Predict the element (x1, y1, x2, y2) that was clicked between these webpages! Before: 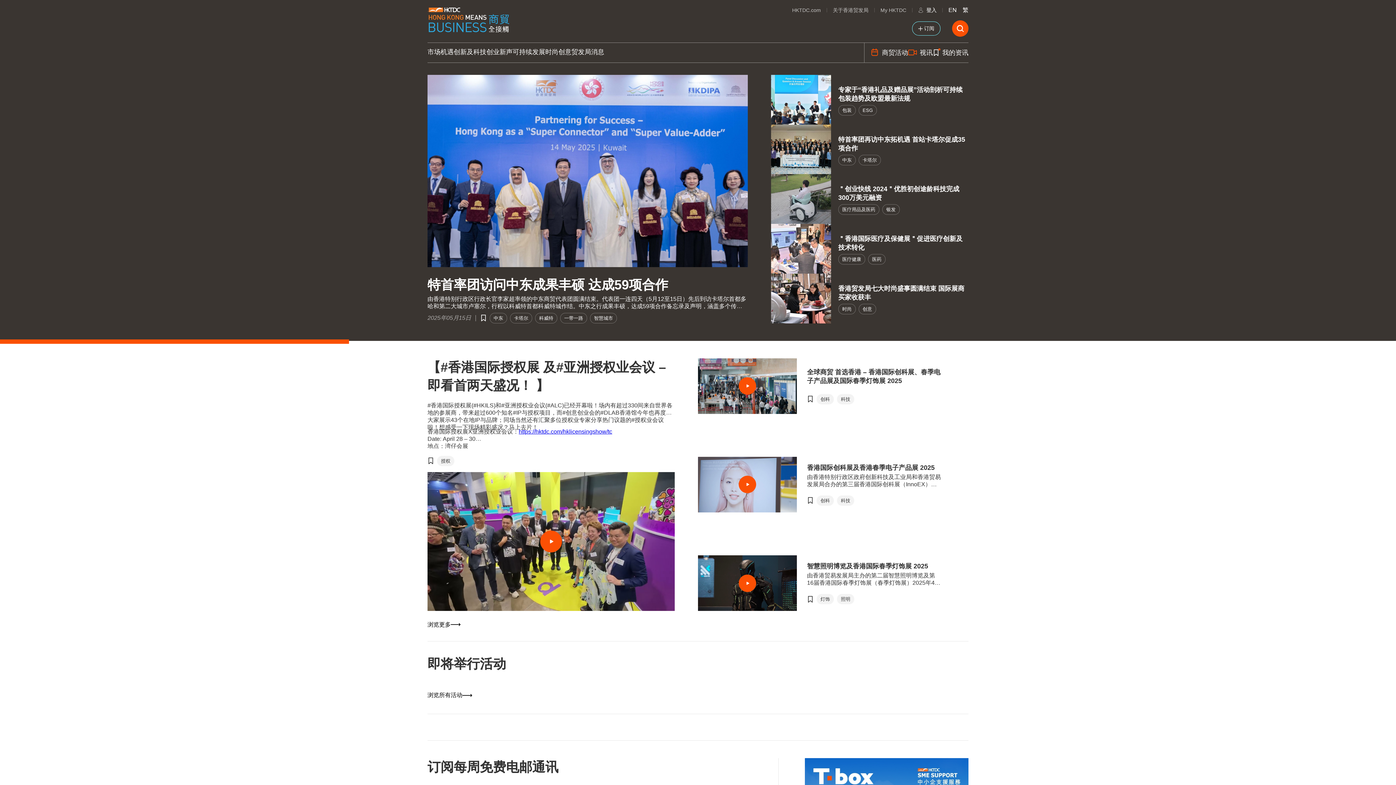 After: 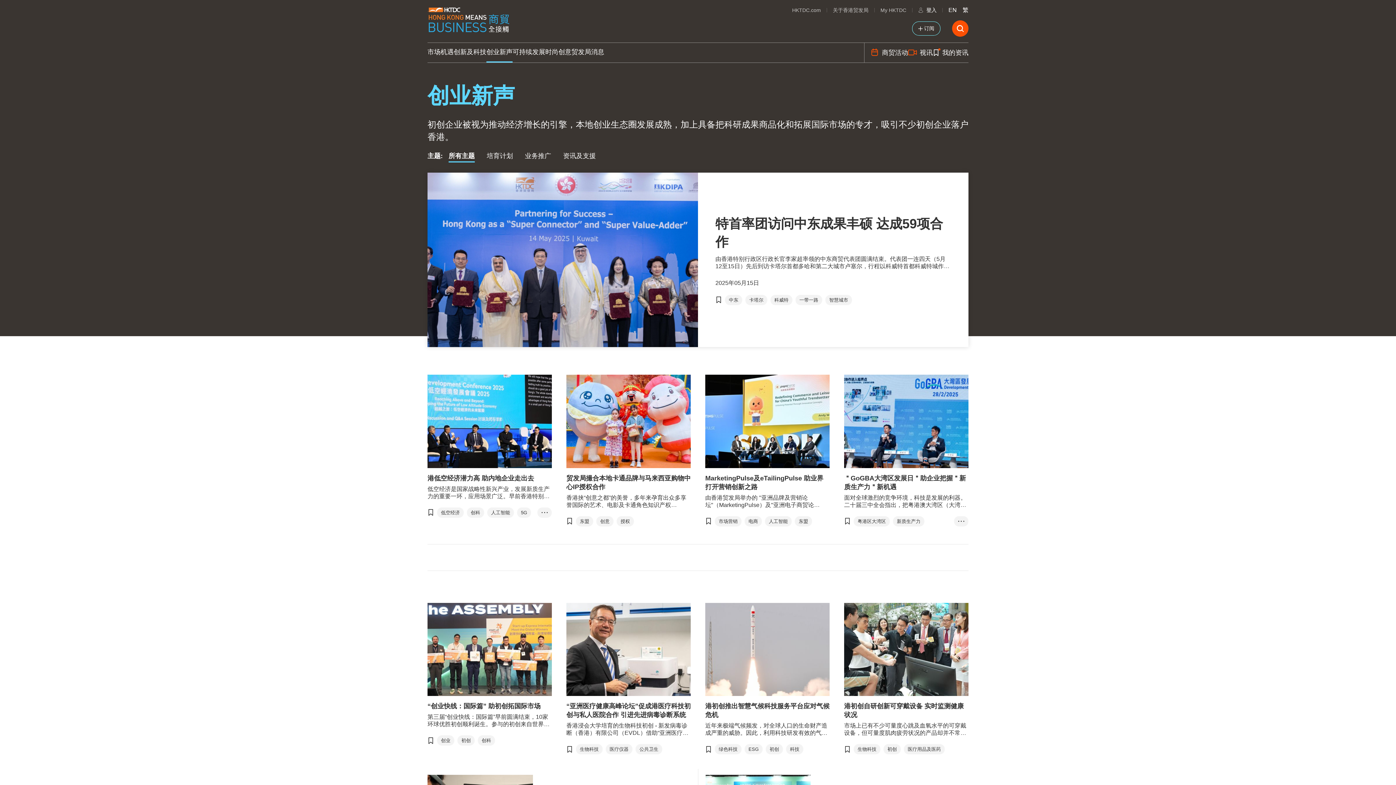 Action: label: 创业新声 bbox: (486, 42, 512, 62)